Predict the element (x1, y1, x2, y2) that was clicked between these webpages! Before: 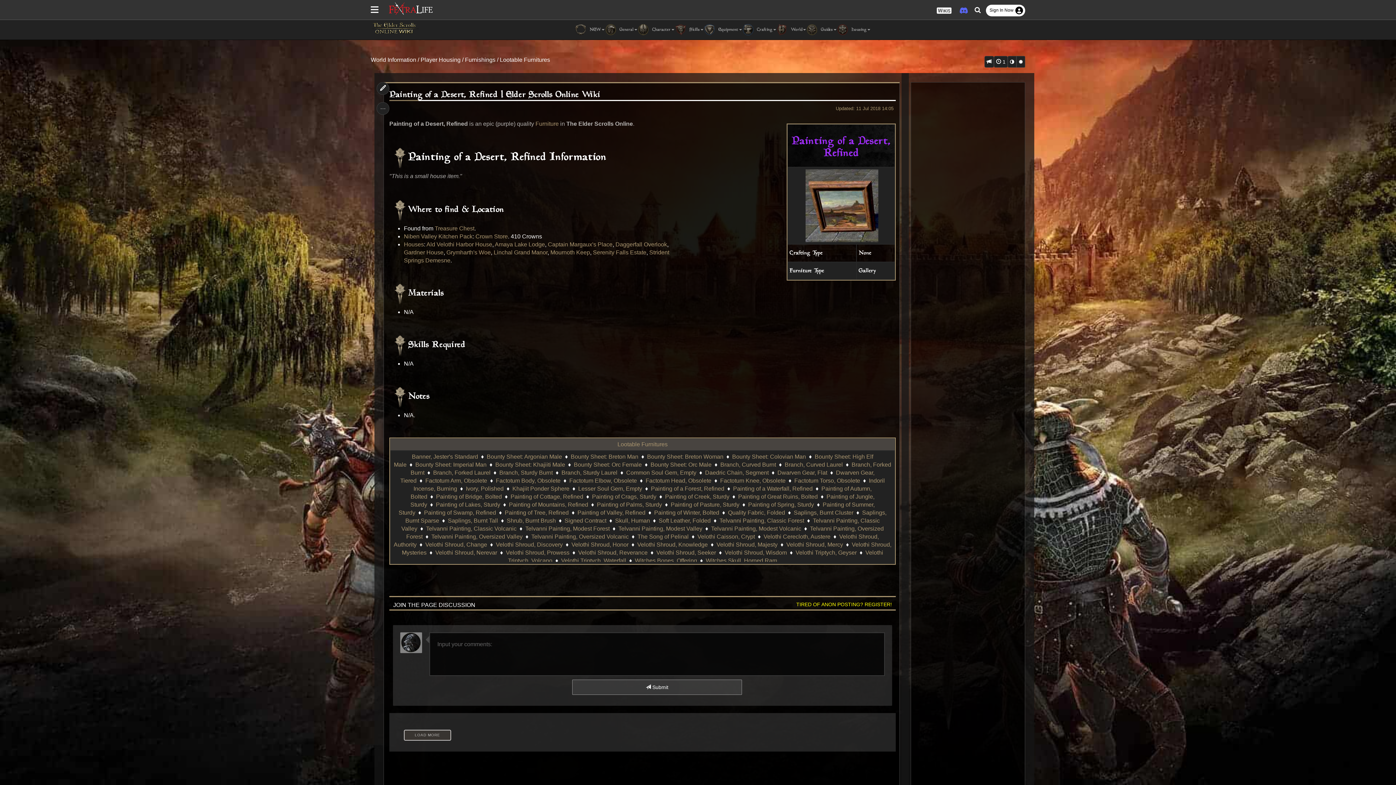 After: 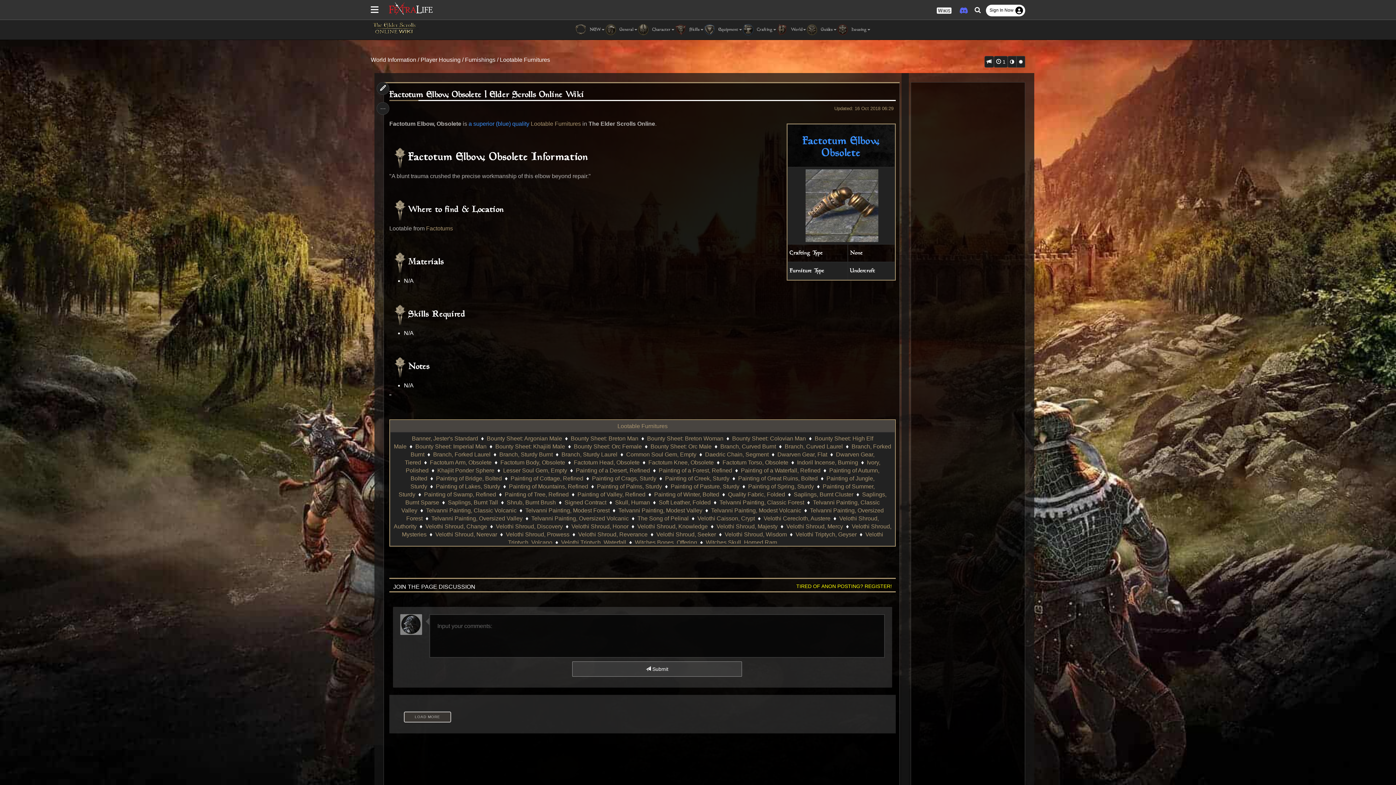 Action: label: Factotum Elbow, Obsolete bbox: (569, 477, 637, 484)